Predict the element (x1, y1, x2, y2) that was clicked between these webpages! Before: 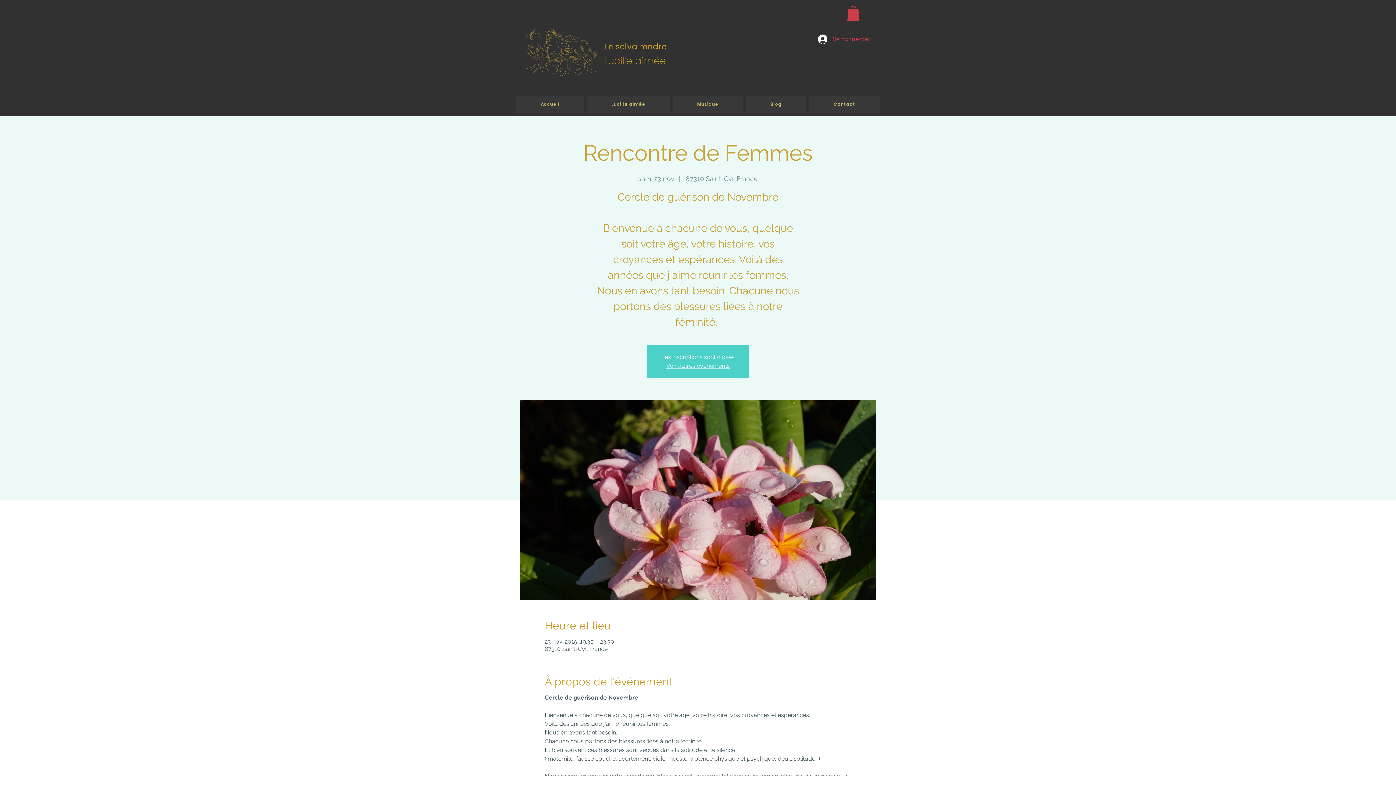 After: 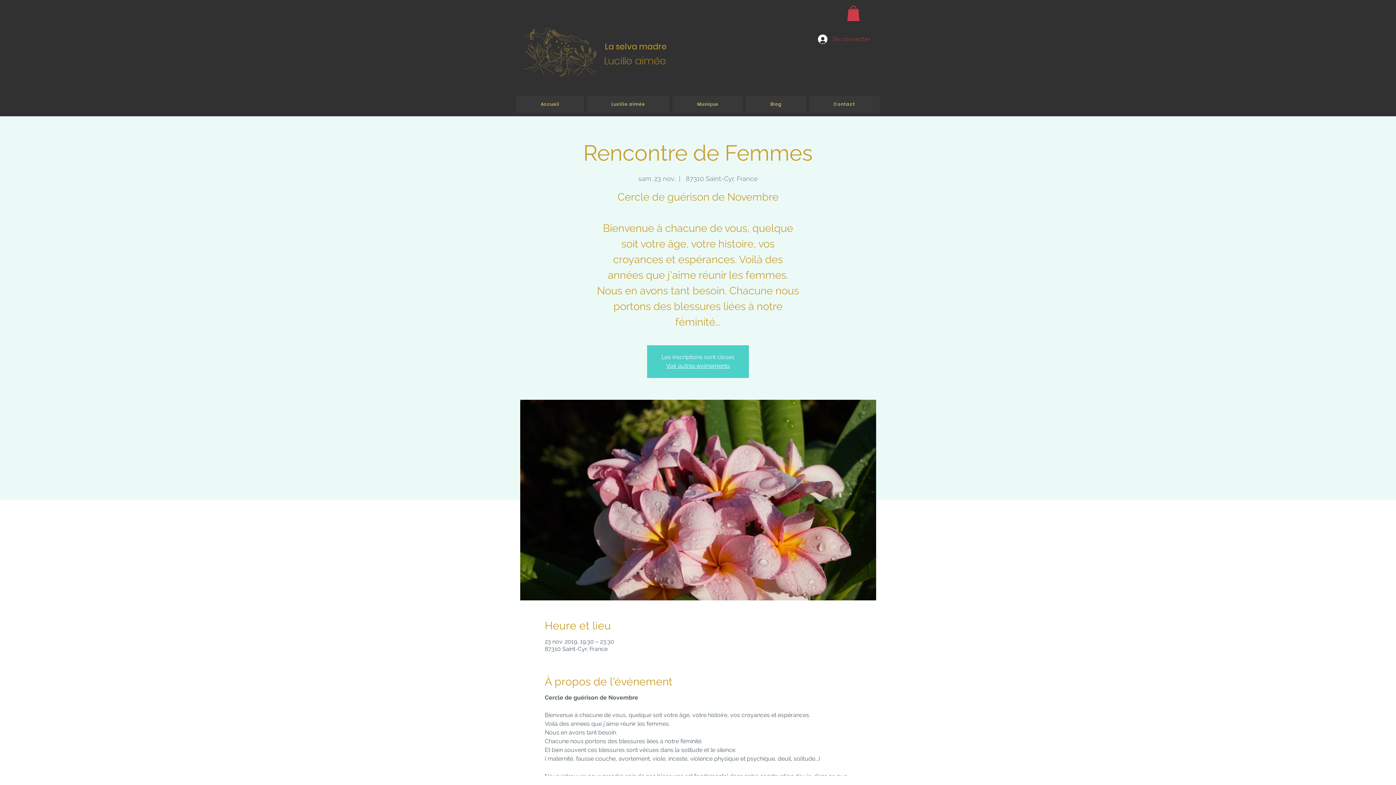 Action: bbox: (813, 32, 876, 46) label: Se connecter